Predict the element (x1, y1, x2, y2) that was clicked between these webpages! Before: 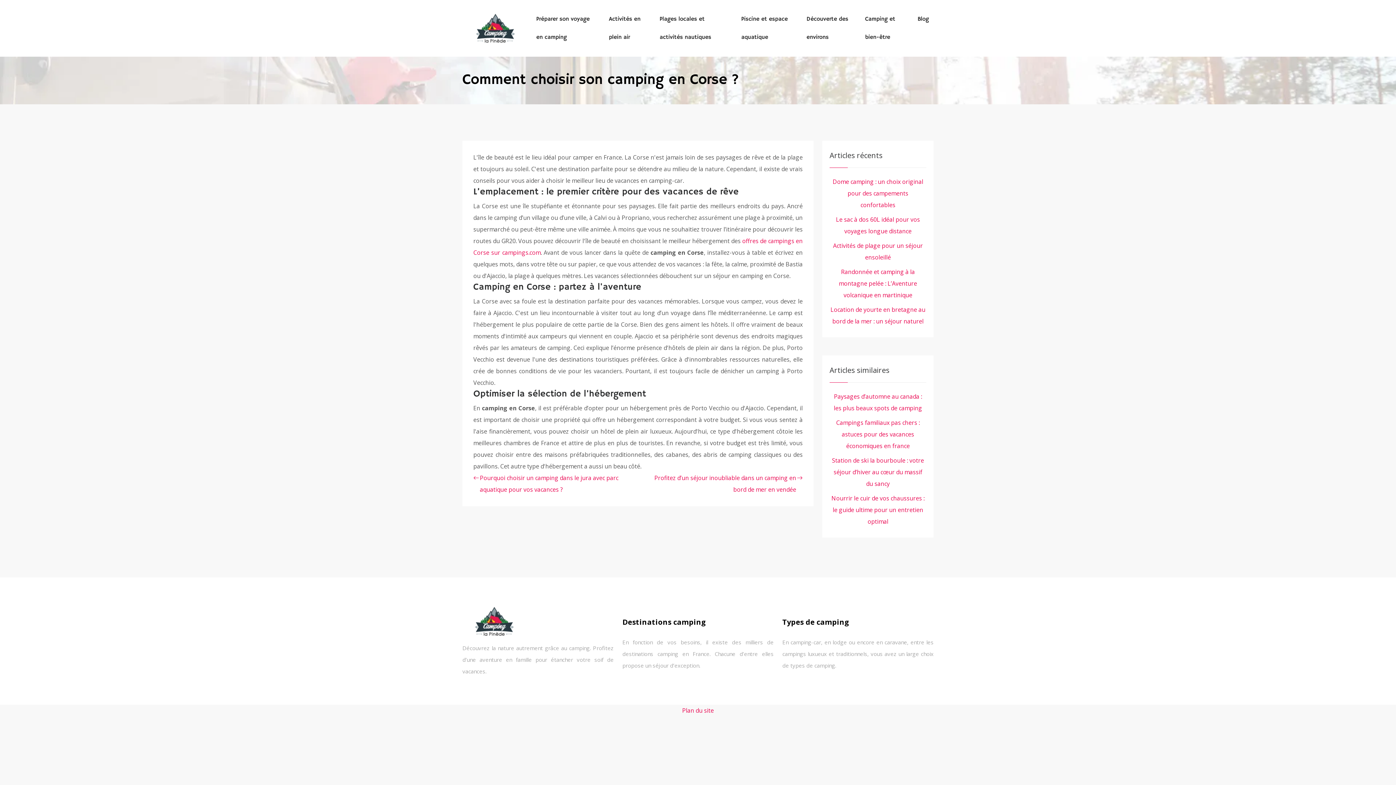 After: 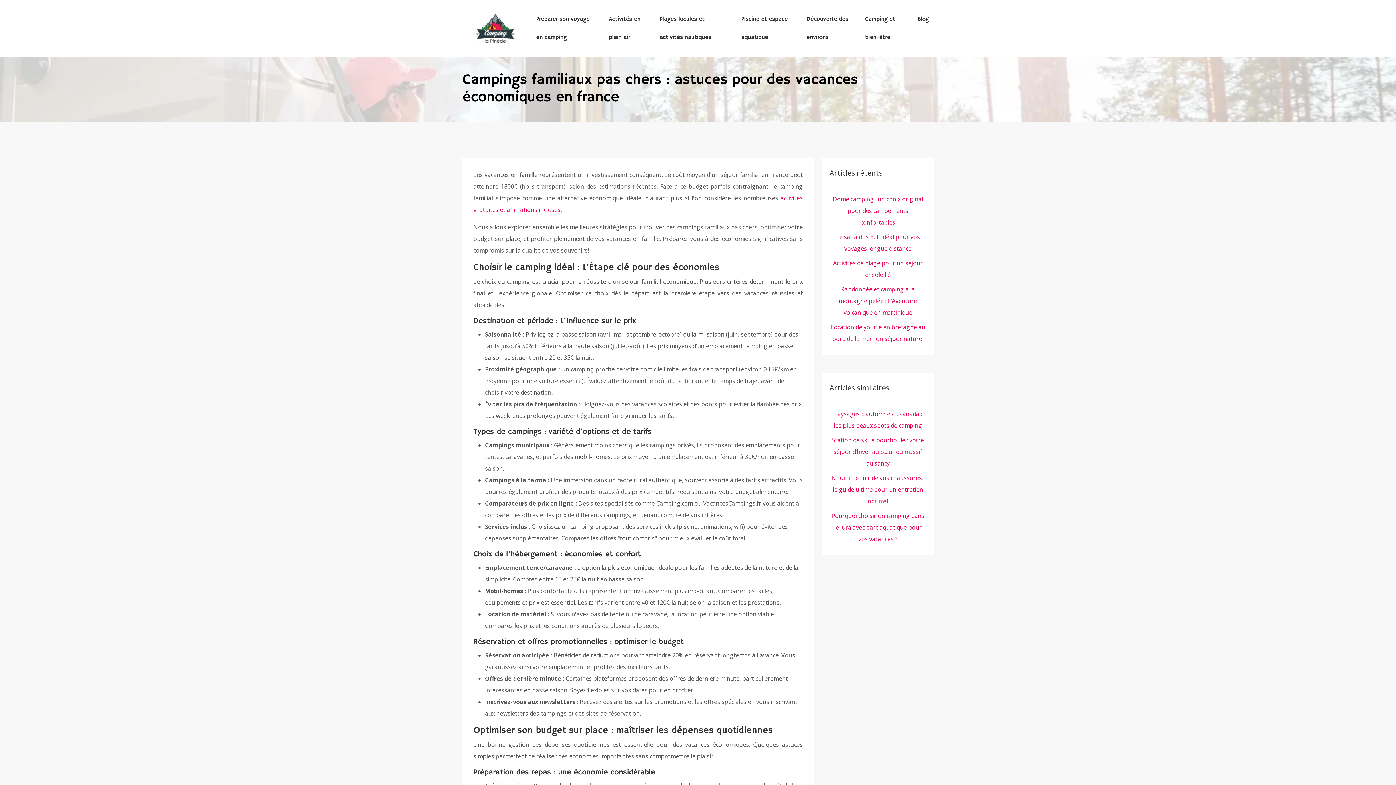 Action: label: Campings familiaux pas chers : astuces pour des vacances économiques en france bbox: (836, 418, 920, 450)